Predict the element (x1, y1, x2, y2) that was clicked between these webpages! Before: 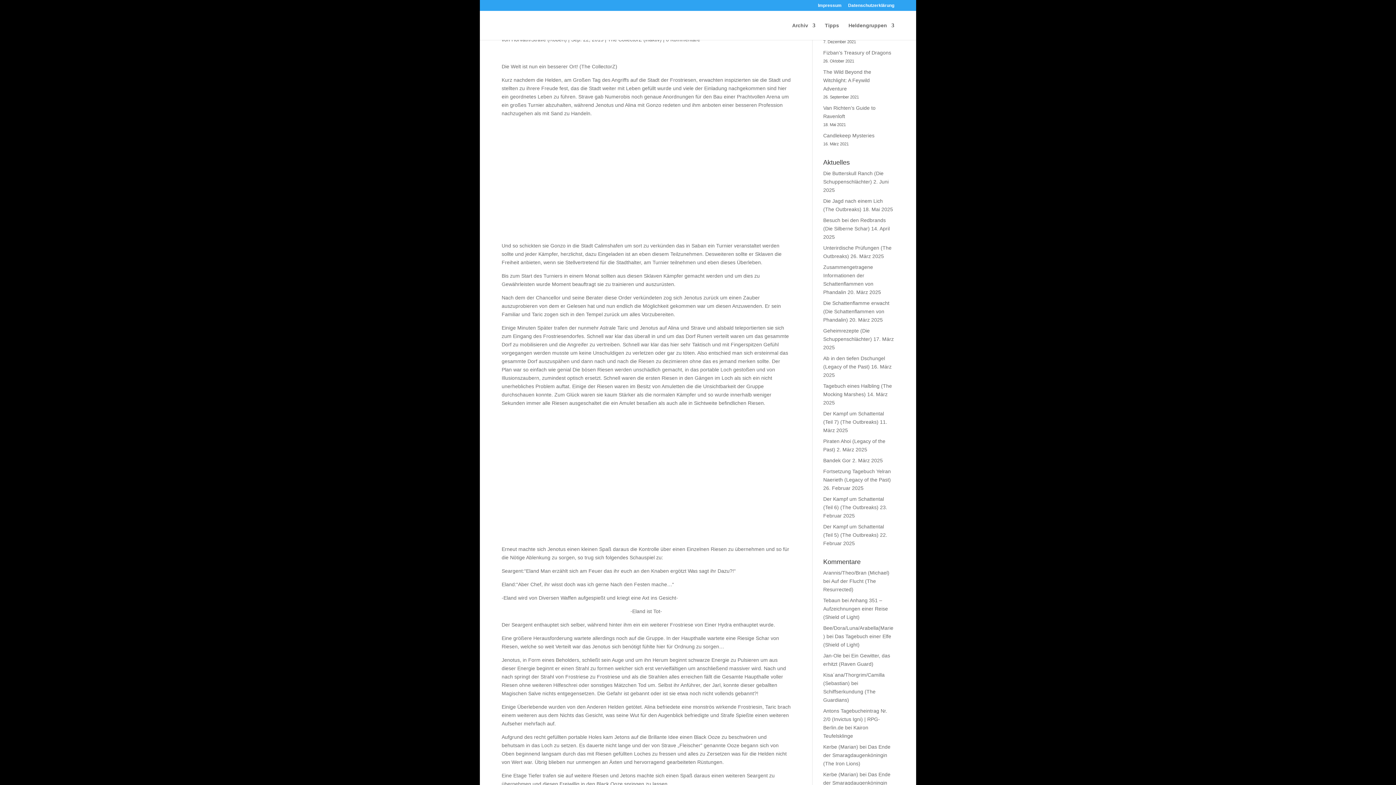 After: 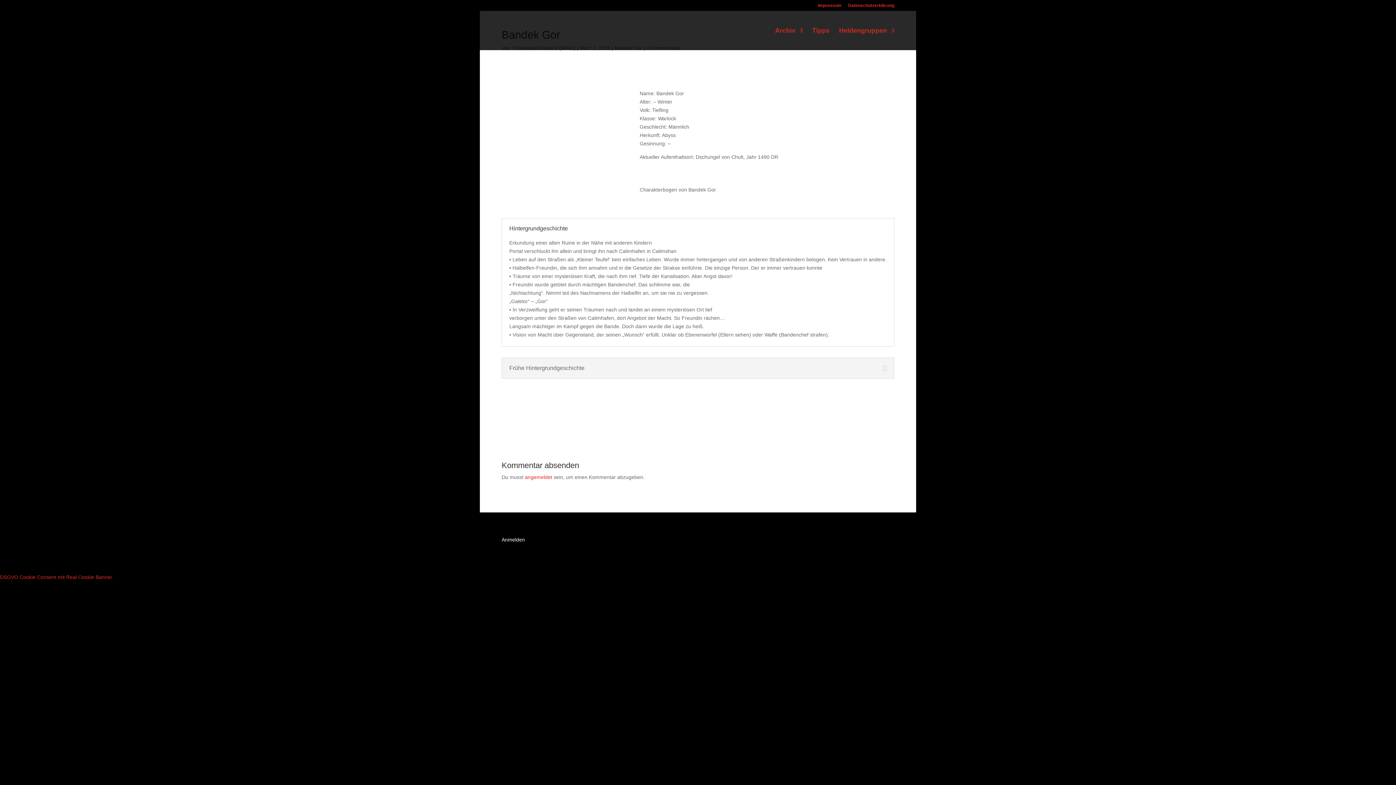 Action: label: Bandek Gor bbox: (823, 457, 851, 463)